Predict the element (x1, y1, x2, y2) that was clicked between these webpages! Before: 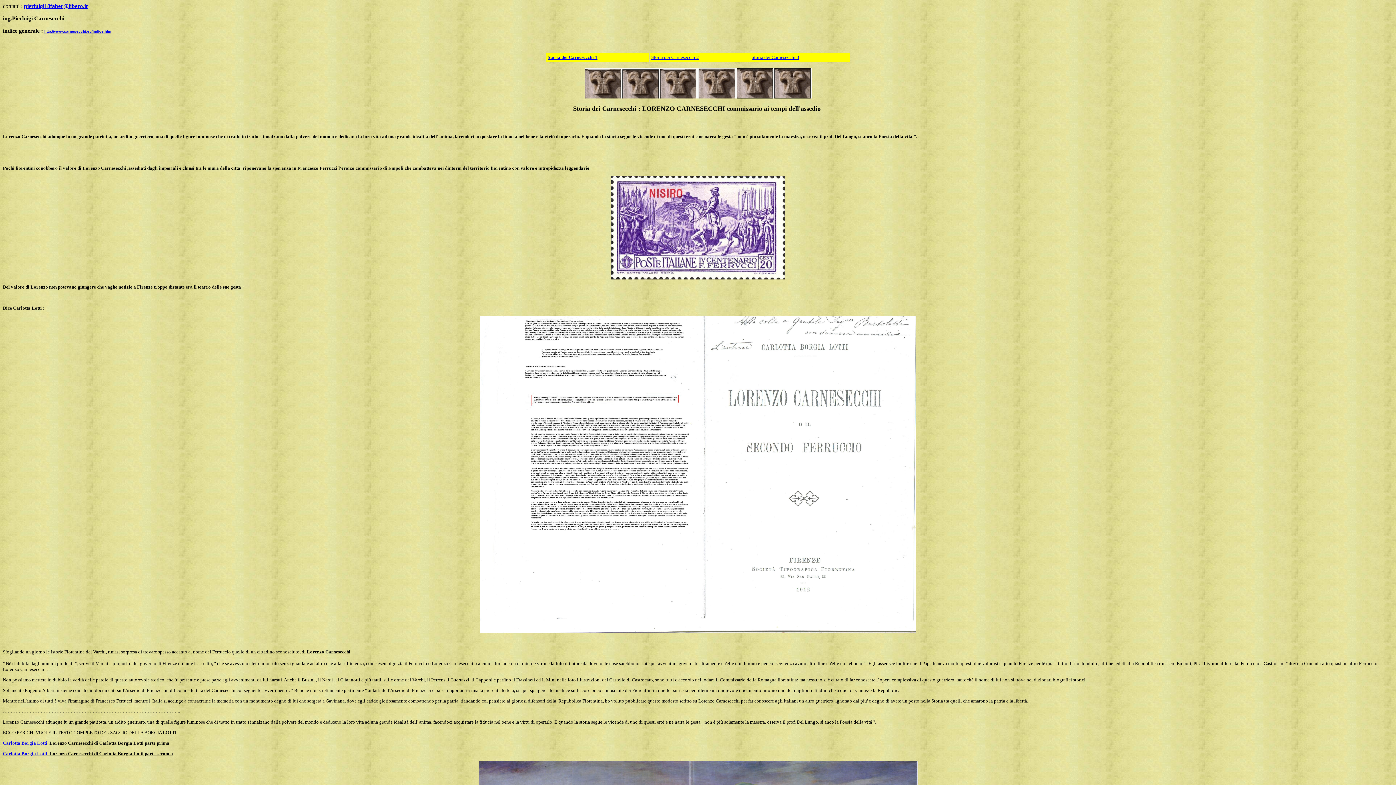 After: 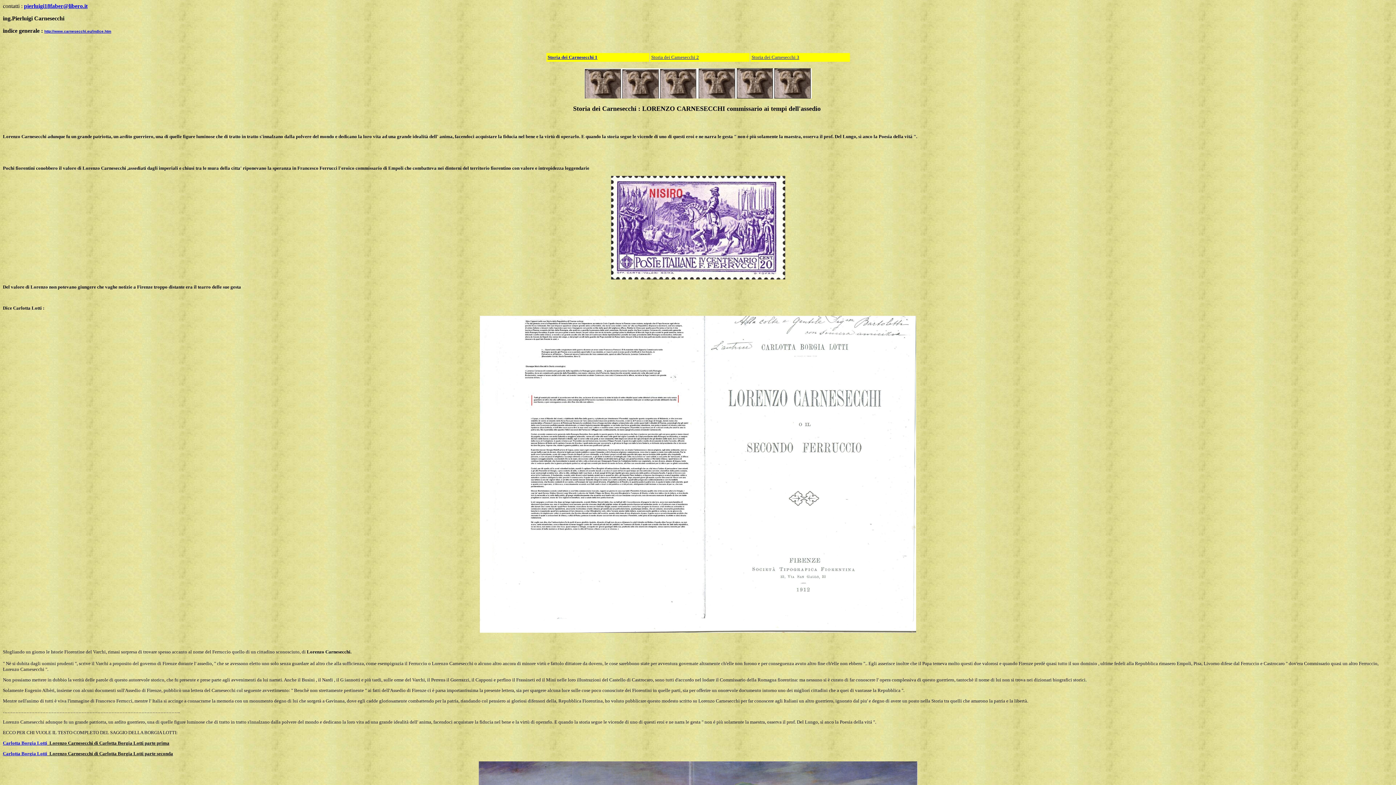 Action: label: Storia dei Carnesecchi 1 bbox: (547, 54, 597, 60)